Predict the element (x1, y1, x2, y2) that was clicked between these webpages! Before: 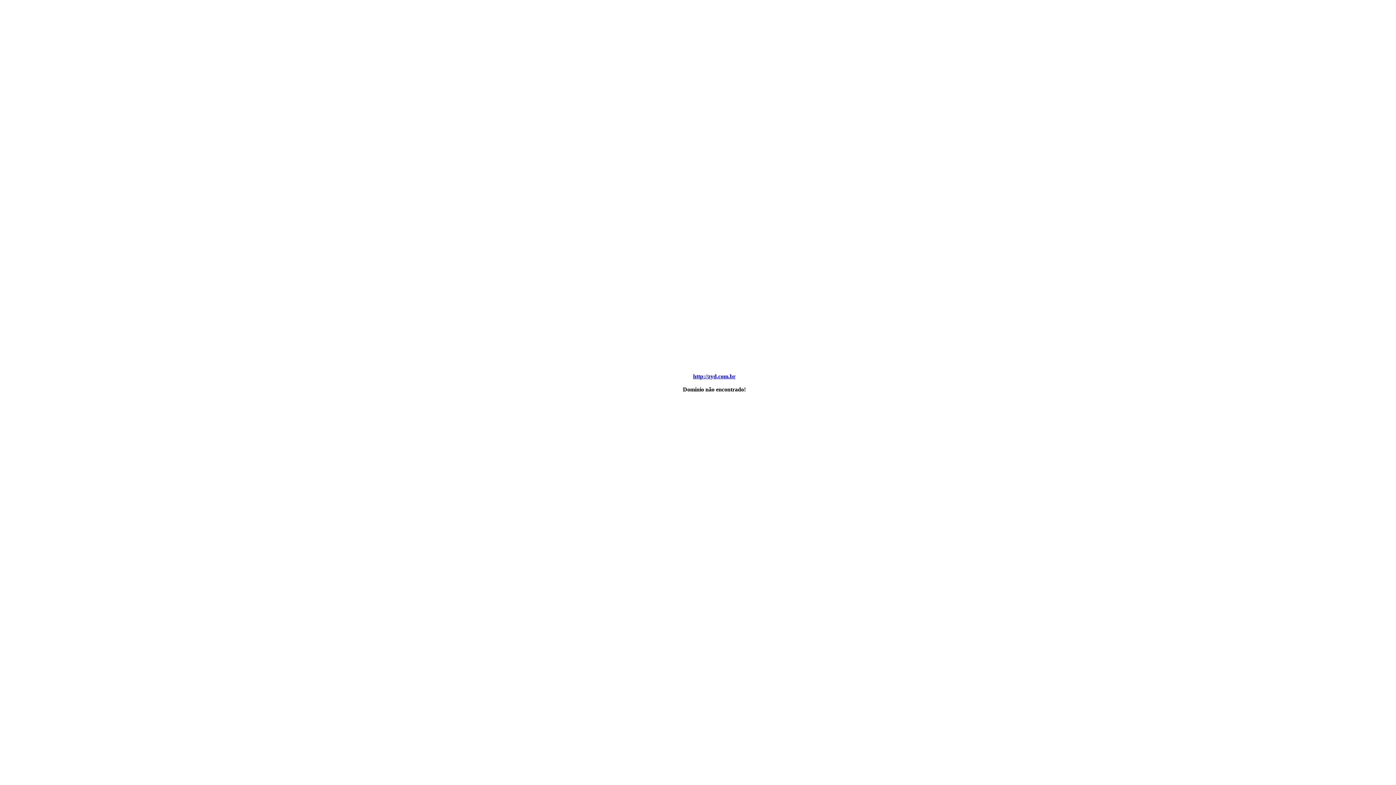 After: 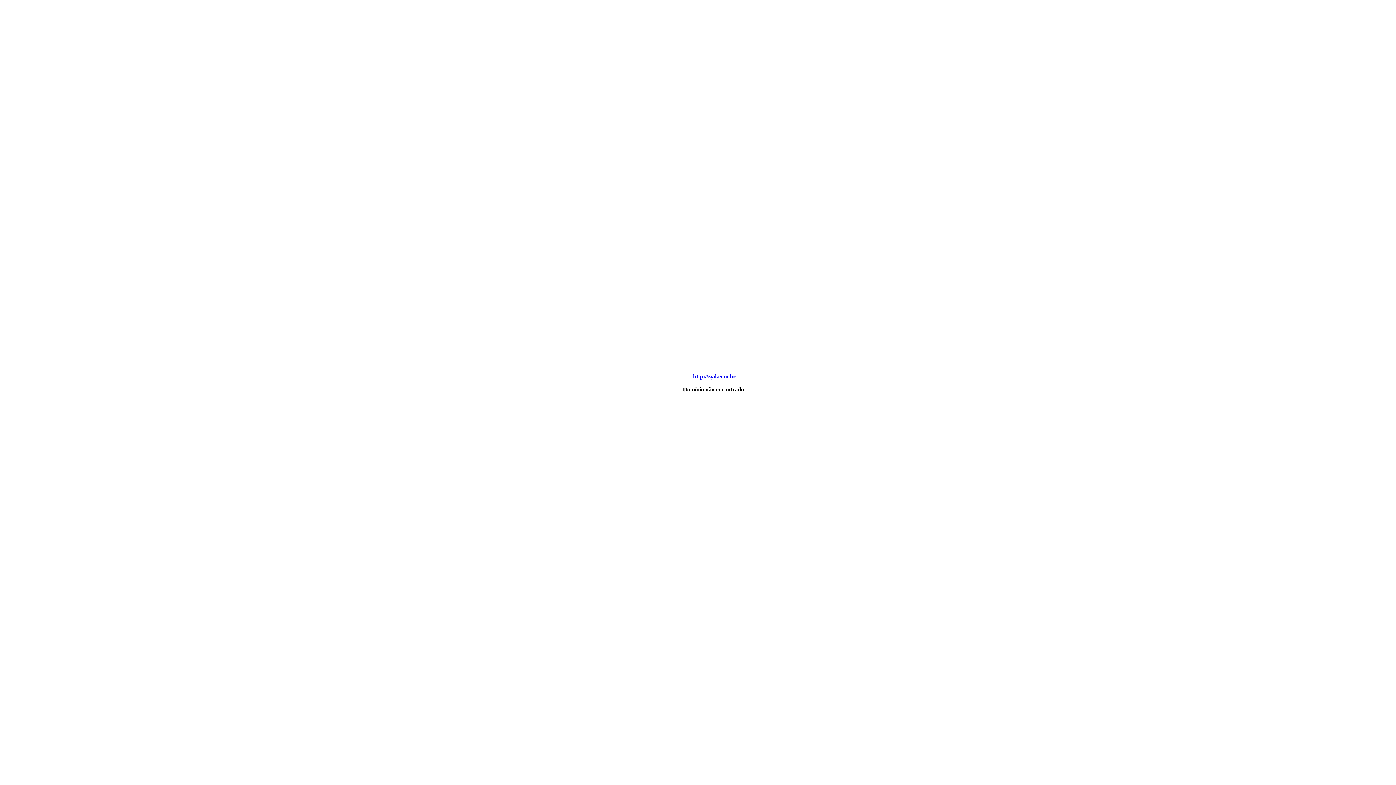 Action: label: http://zyd.com.br bbox: (693, 373, 735, 379)